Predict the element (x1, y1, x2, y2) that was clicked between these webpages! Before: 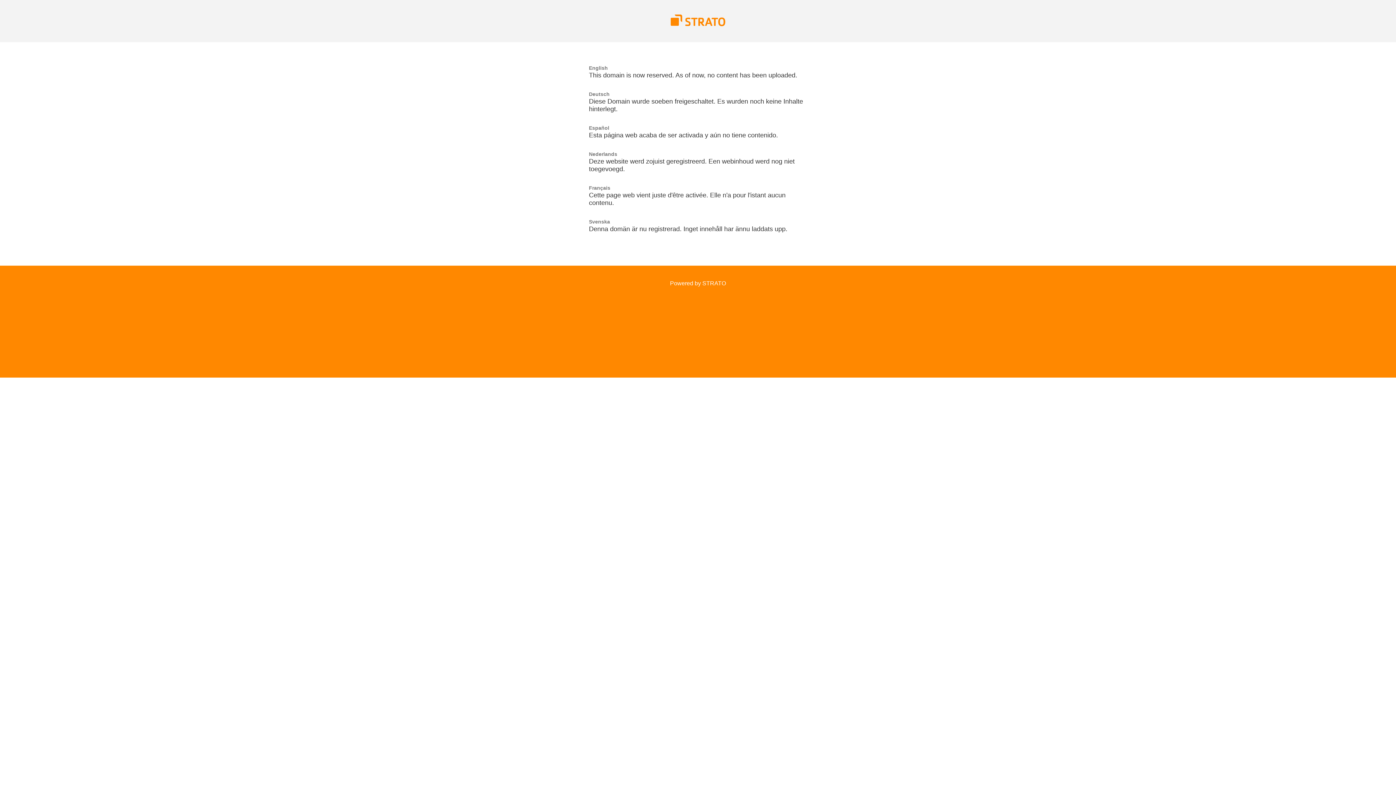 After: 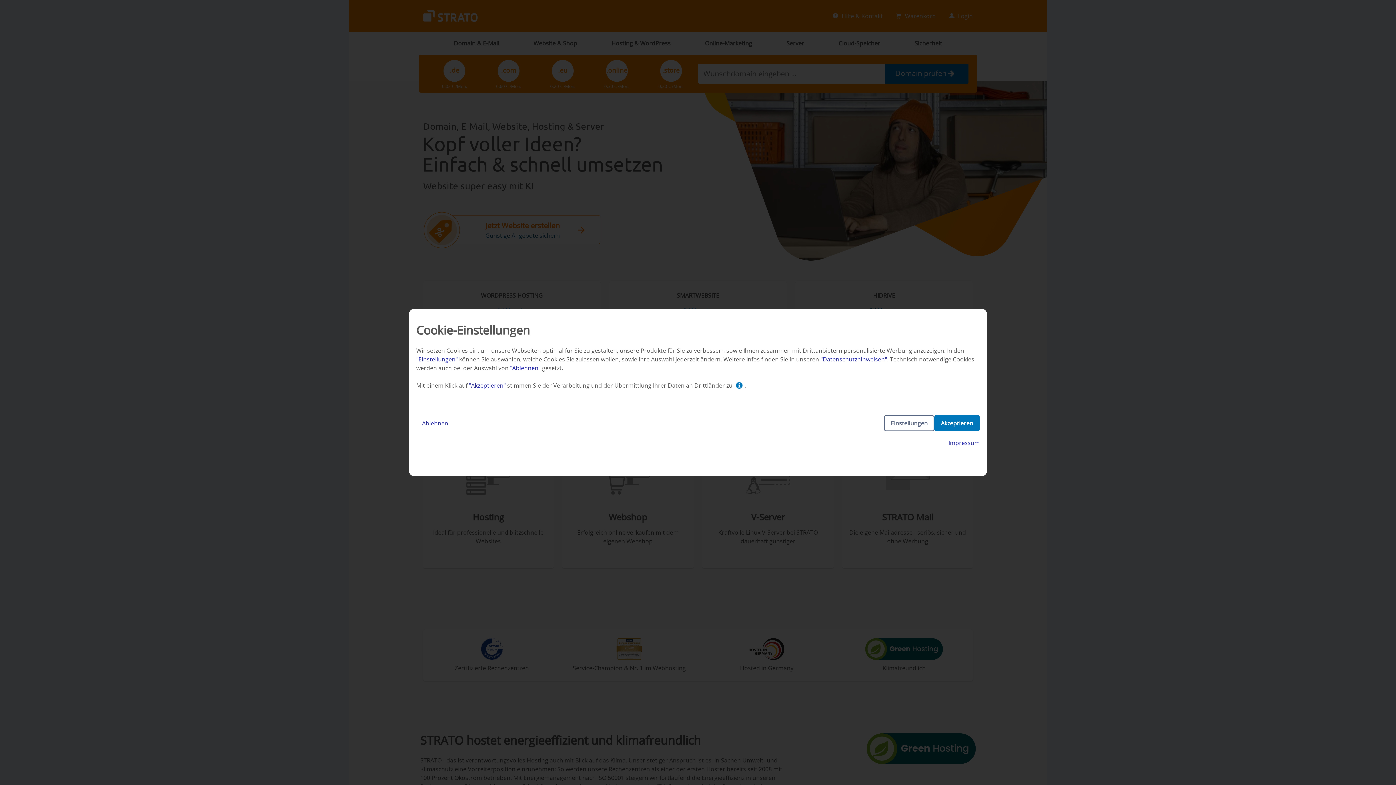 Action: label: Powered by STRATO bbox: (670, 280, 726, 286)